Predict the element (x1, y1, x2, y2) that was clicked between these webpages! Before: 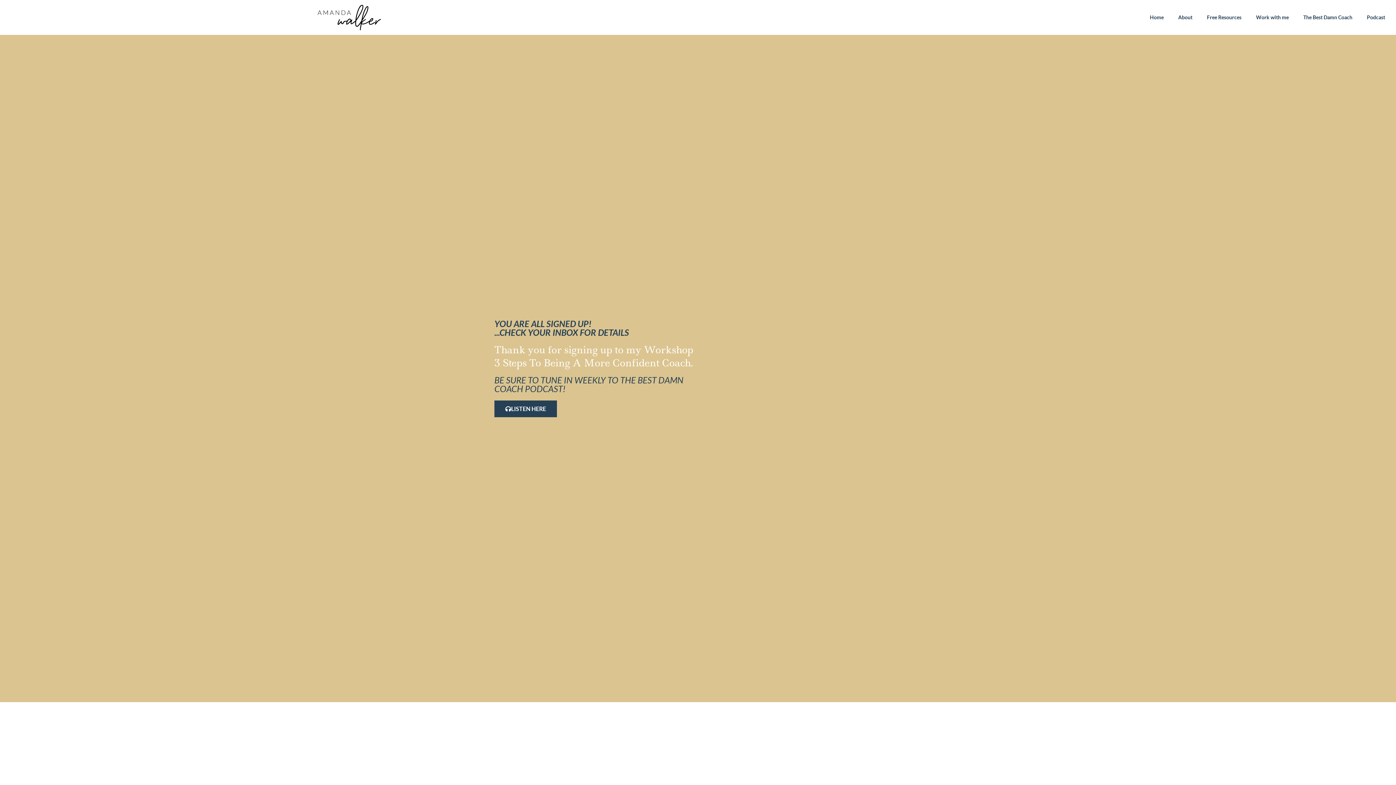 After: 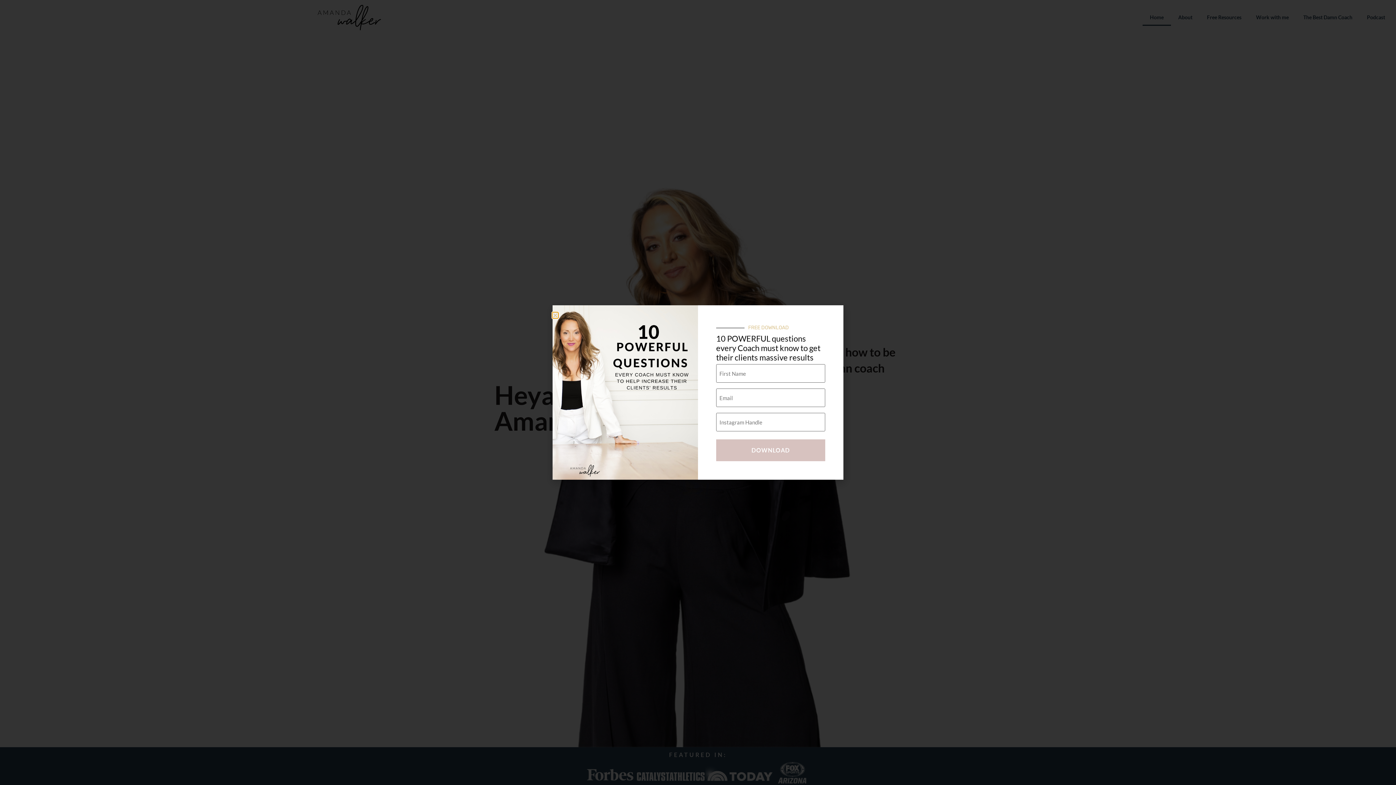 Action: bbox: (276, 3, 421, 31)